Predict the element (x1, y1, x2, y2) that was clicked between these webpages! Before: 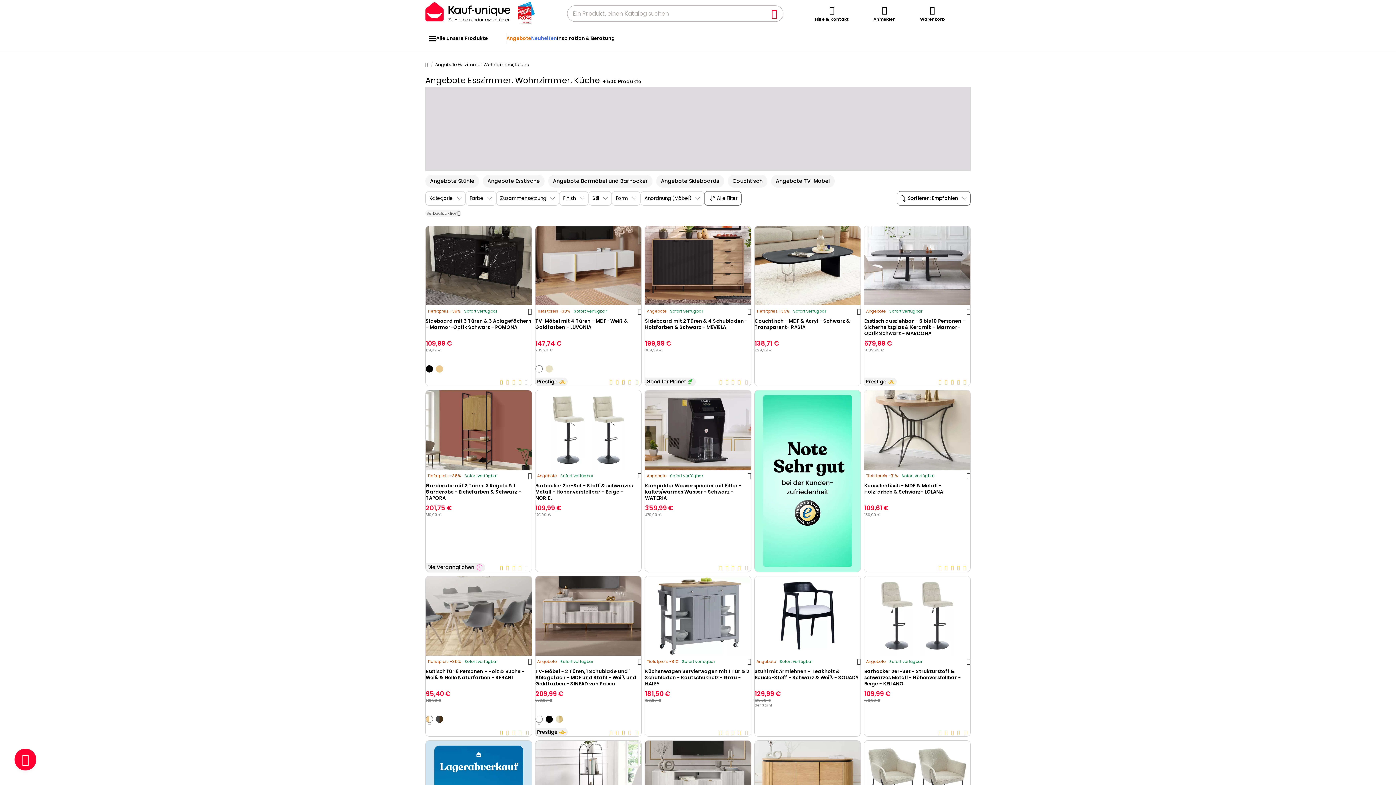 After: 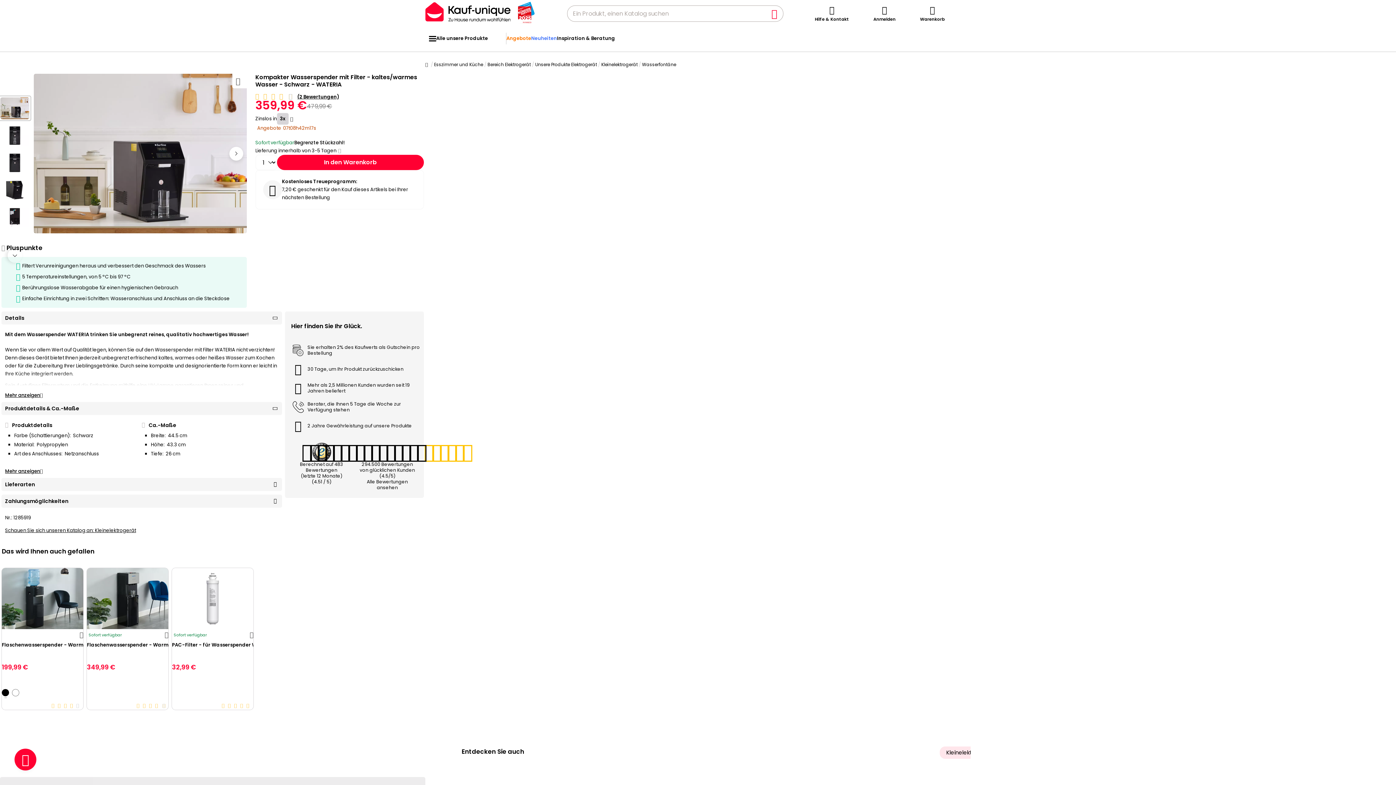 Action: label: Kompakter Wasserspender mit Filter - kaltes/warmes Wasser - Schwarz - WATERIA bbox: (645, 482, 751, 501)